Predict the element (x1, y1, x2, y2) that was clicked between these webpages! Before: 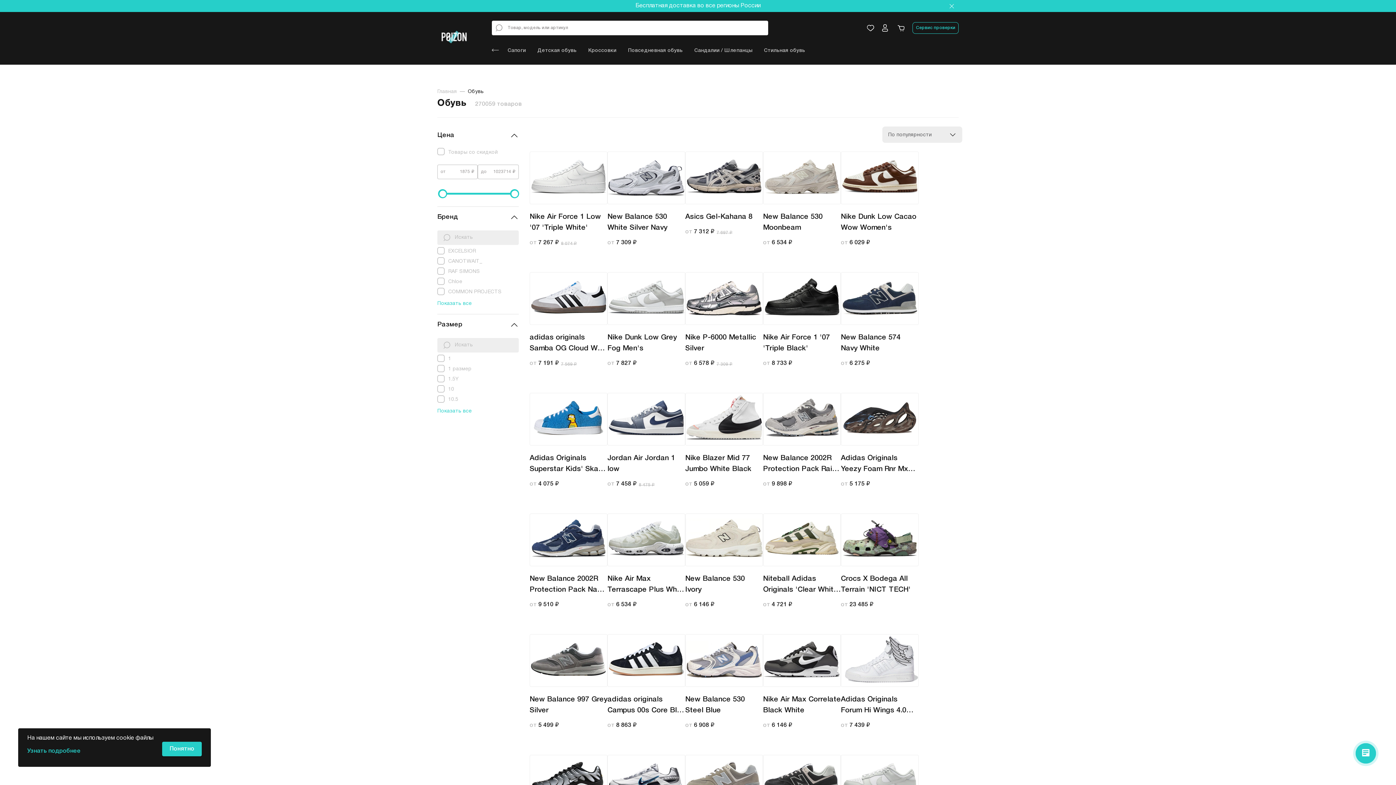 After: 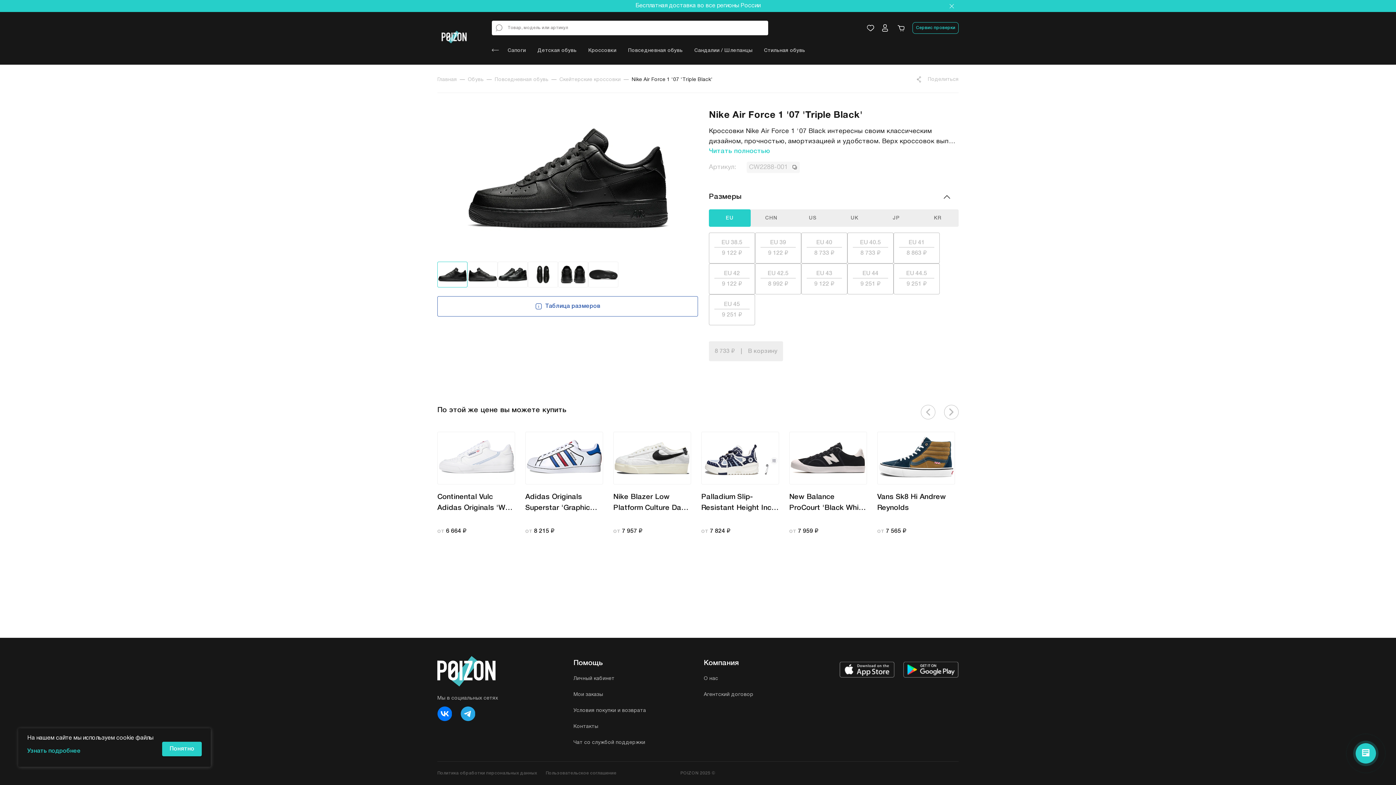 Action: bbox: (763, 272, 841, 368) label: Nike Air Force 1 '07 'Triple Black'
от 8 733 ₽